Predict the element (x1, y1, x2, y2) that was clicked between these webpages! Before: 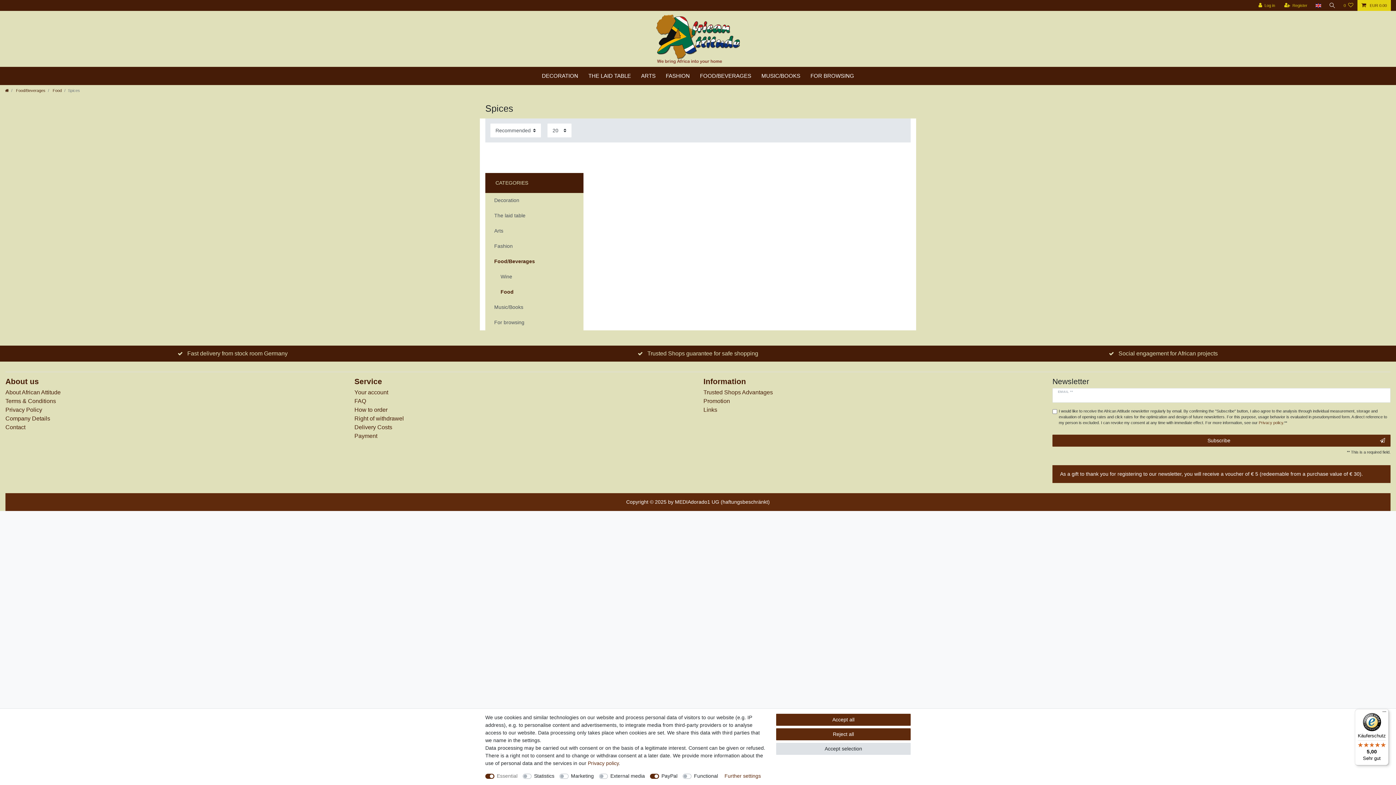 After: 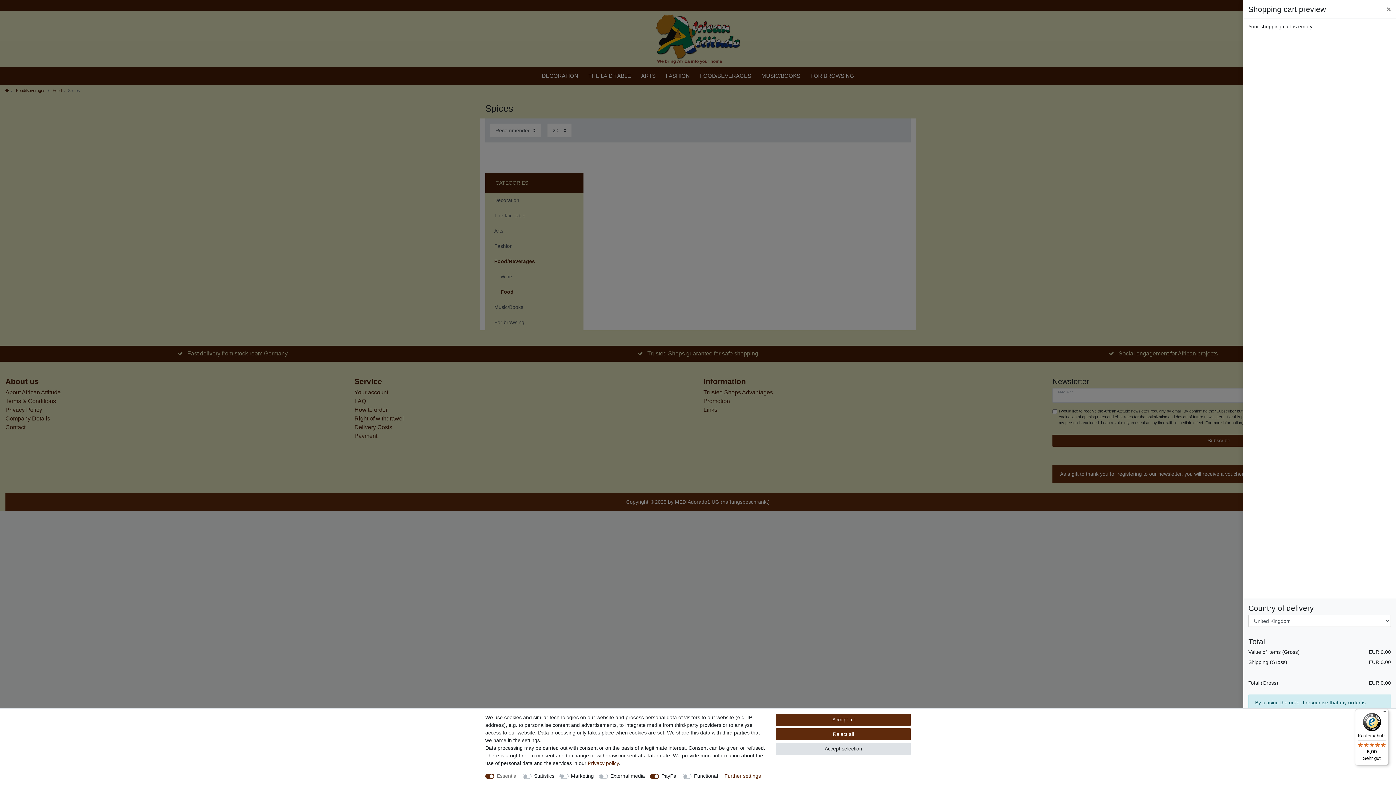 Action: label:  EUR 0.00 bbox: (1357, 0, 1391, 10)